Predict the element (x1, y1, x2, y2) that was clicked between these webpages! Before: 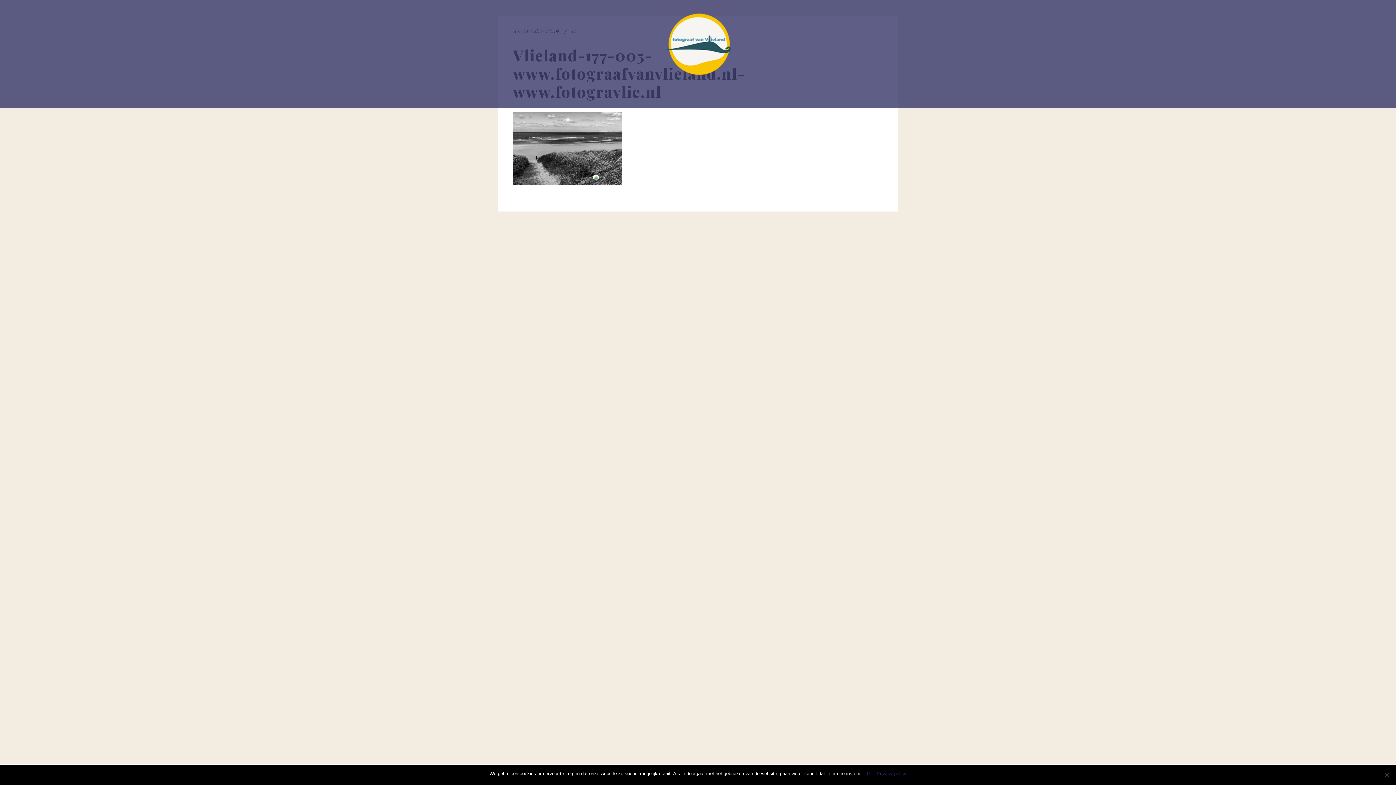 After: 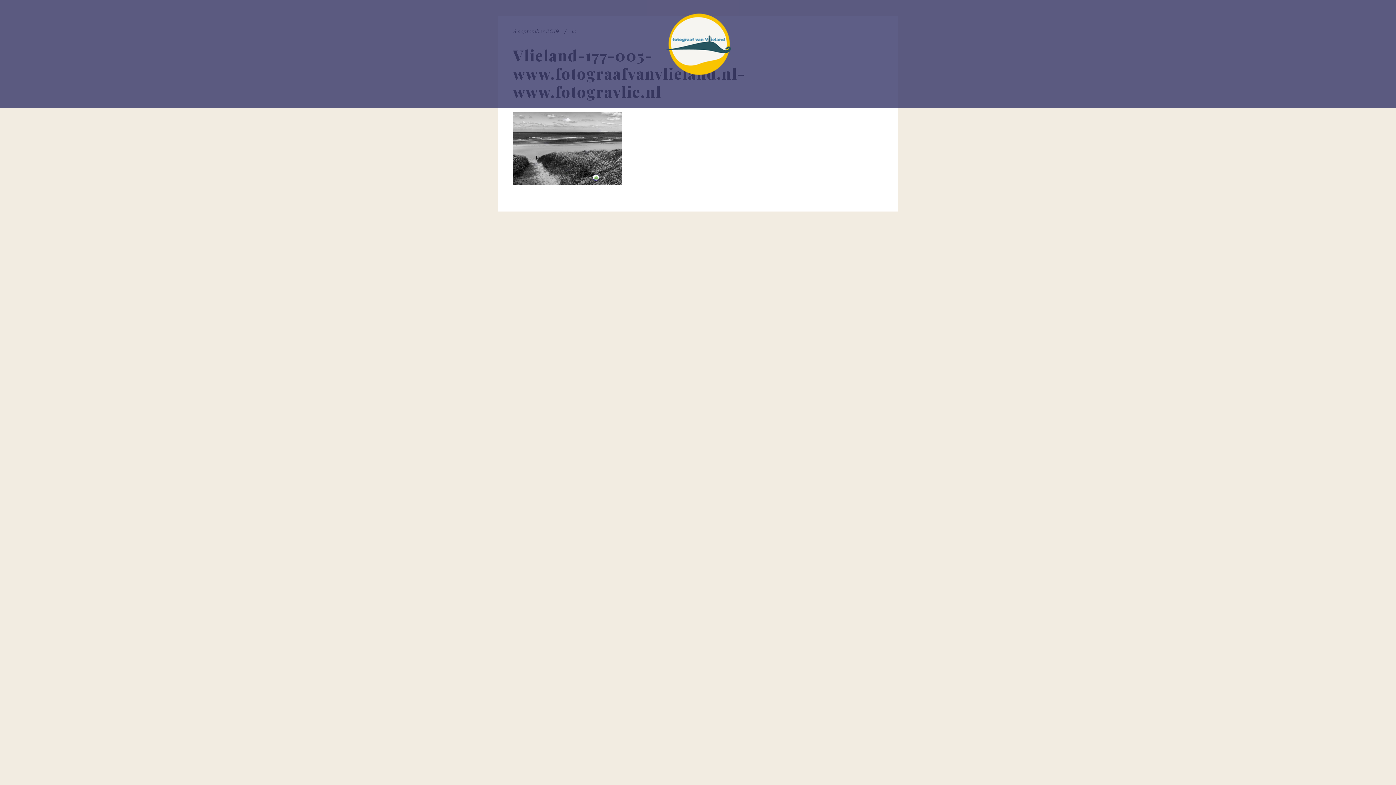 Action: bbox: (867, 770, 873, 777) label: Ok